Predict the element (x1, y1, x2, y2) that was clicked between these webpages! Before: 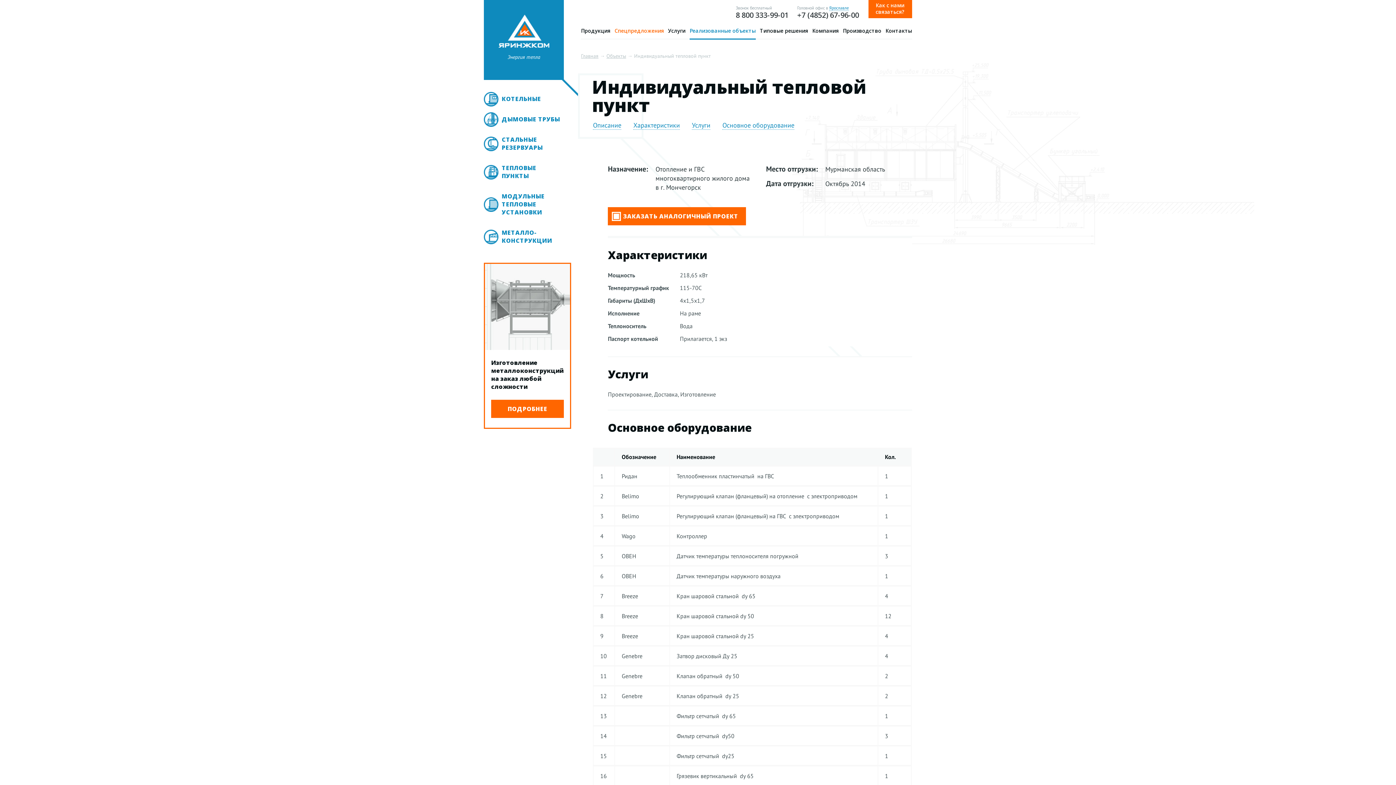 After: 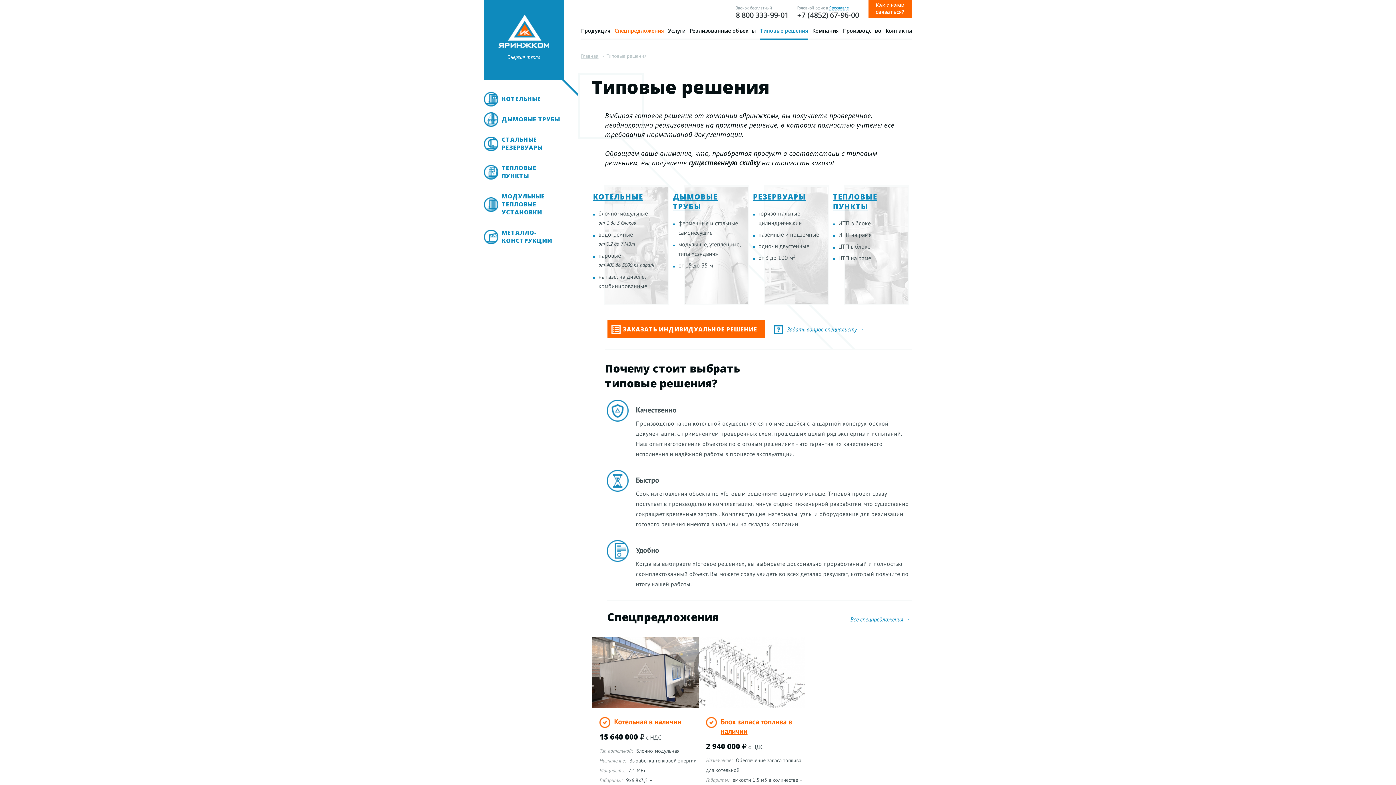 Action: bbox: (760, 25, 808, 39) label: Типовые решения